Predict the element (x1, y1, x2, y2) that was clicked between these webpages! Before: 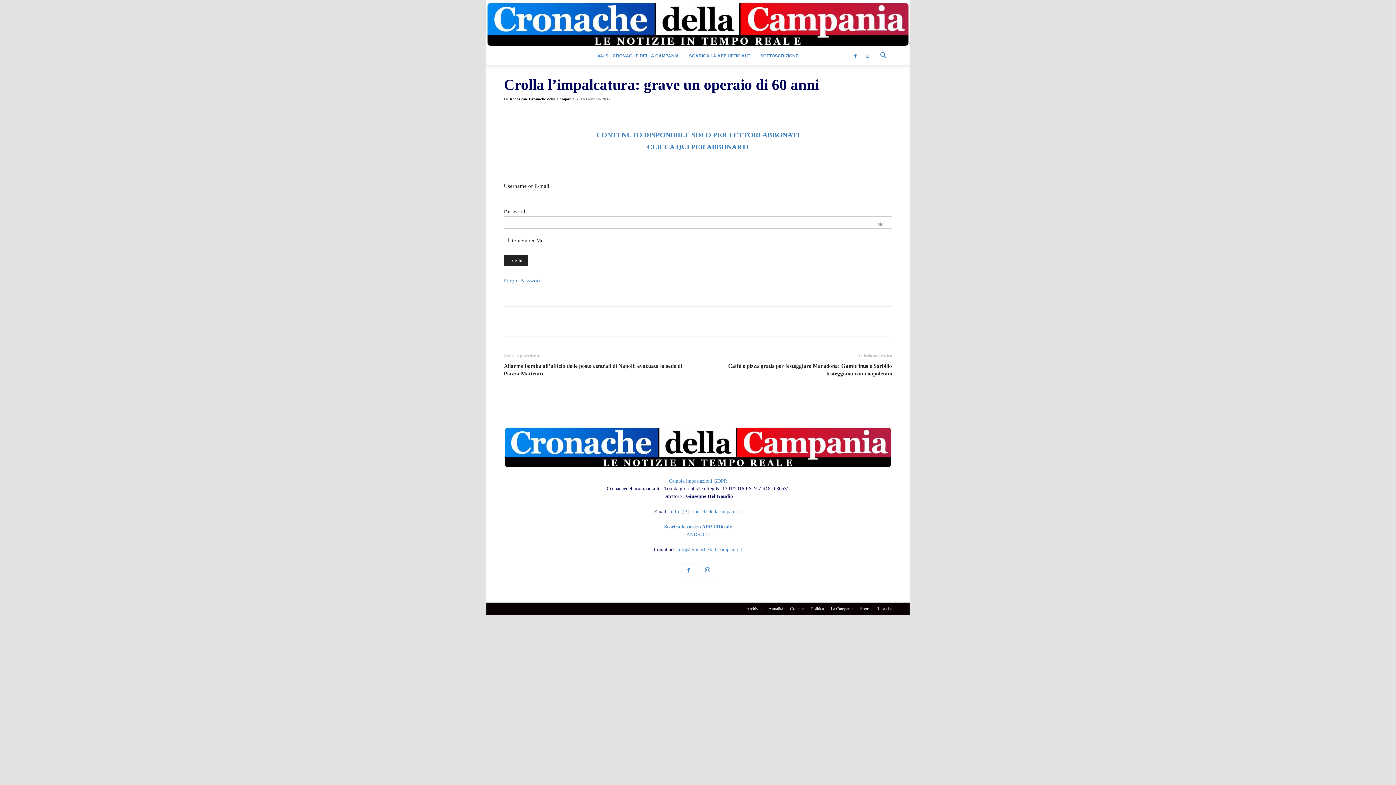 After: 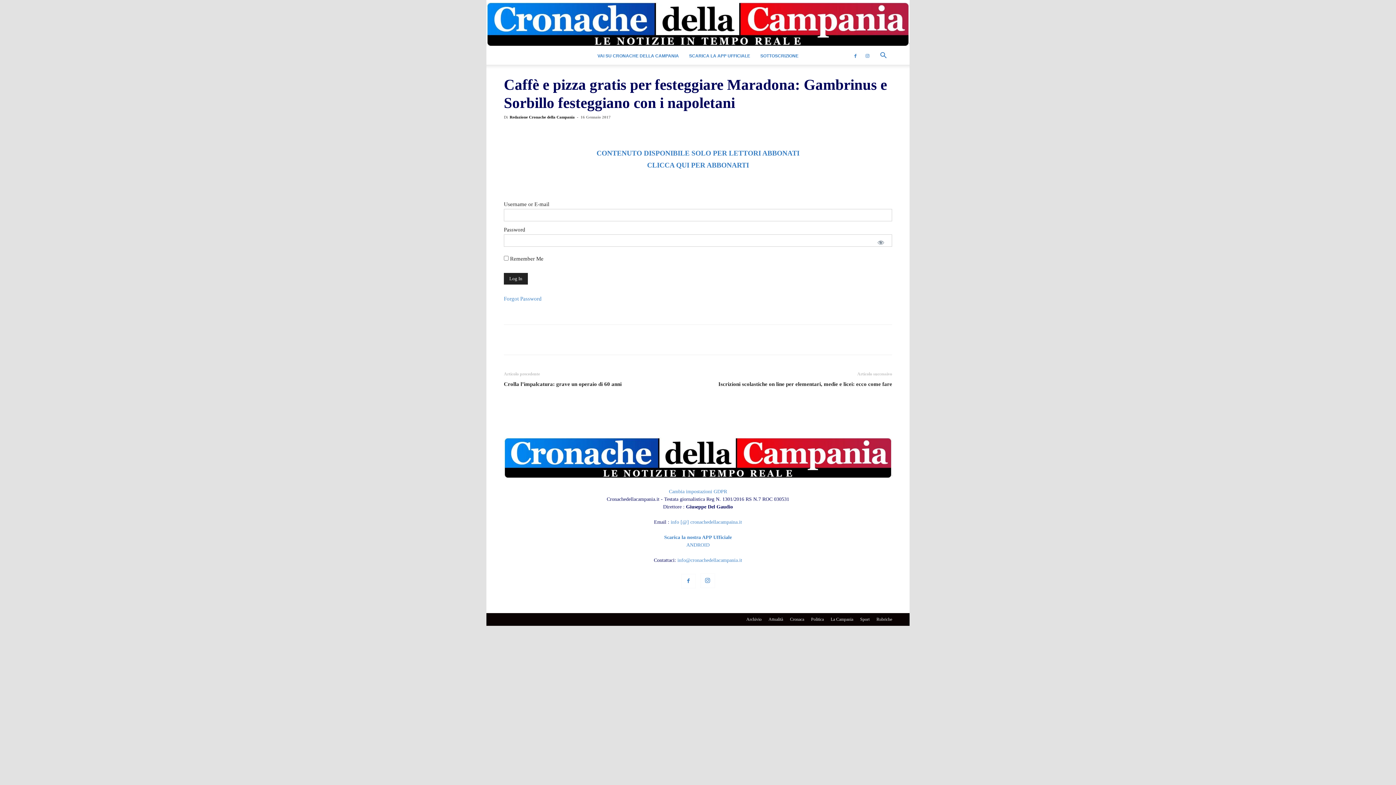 Action: label: Caffè e pizza gratis per festeggiare Maradona: Gambrinus e Sorbillo festeggiano con i napoletani bbox: (706, 362, 892, 377)